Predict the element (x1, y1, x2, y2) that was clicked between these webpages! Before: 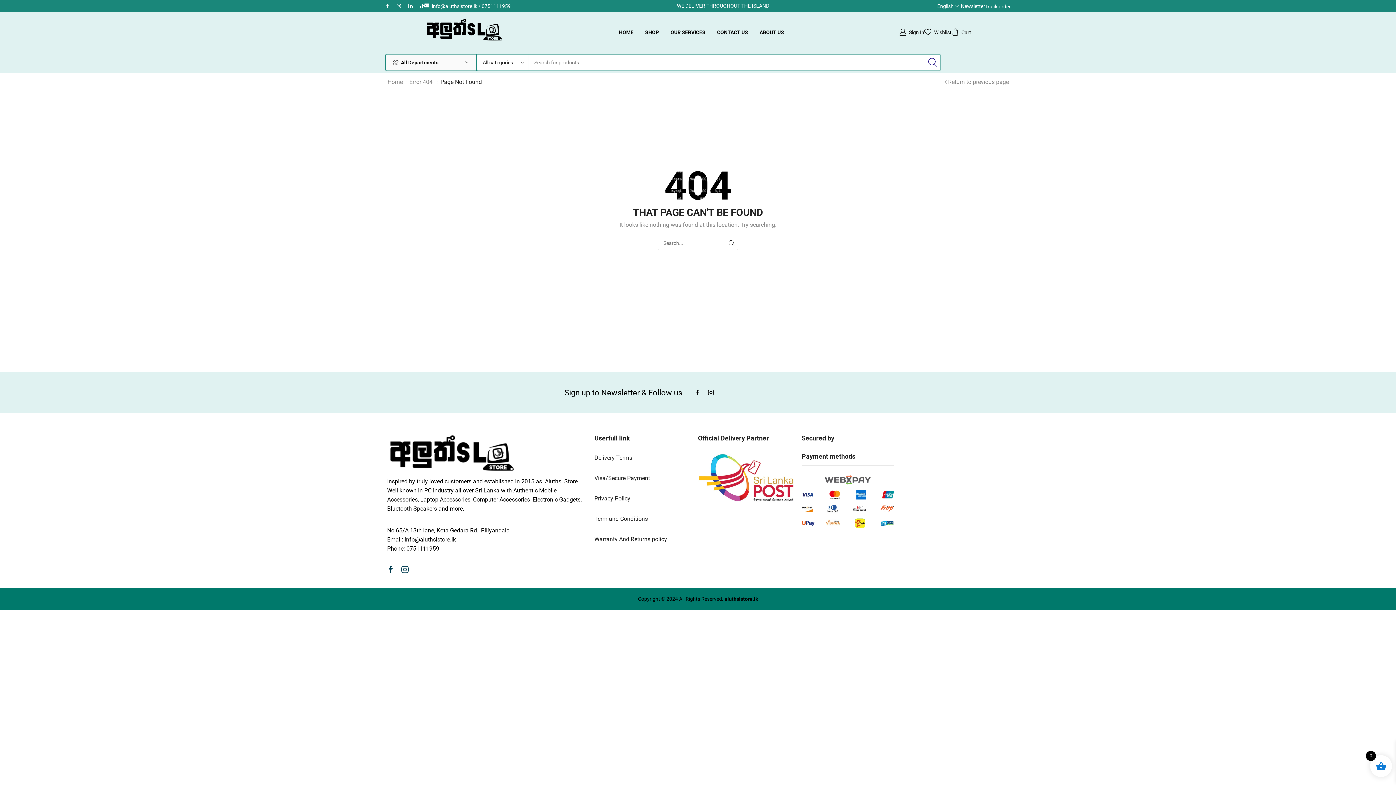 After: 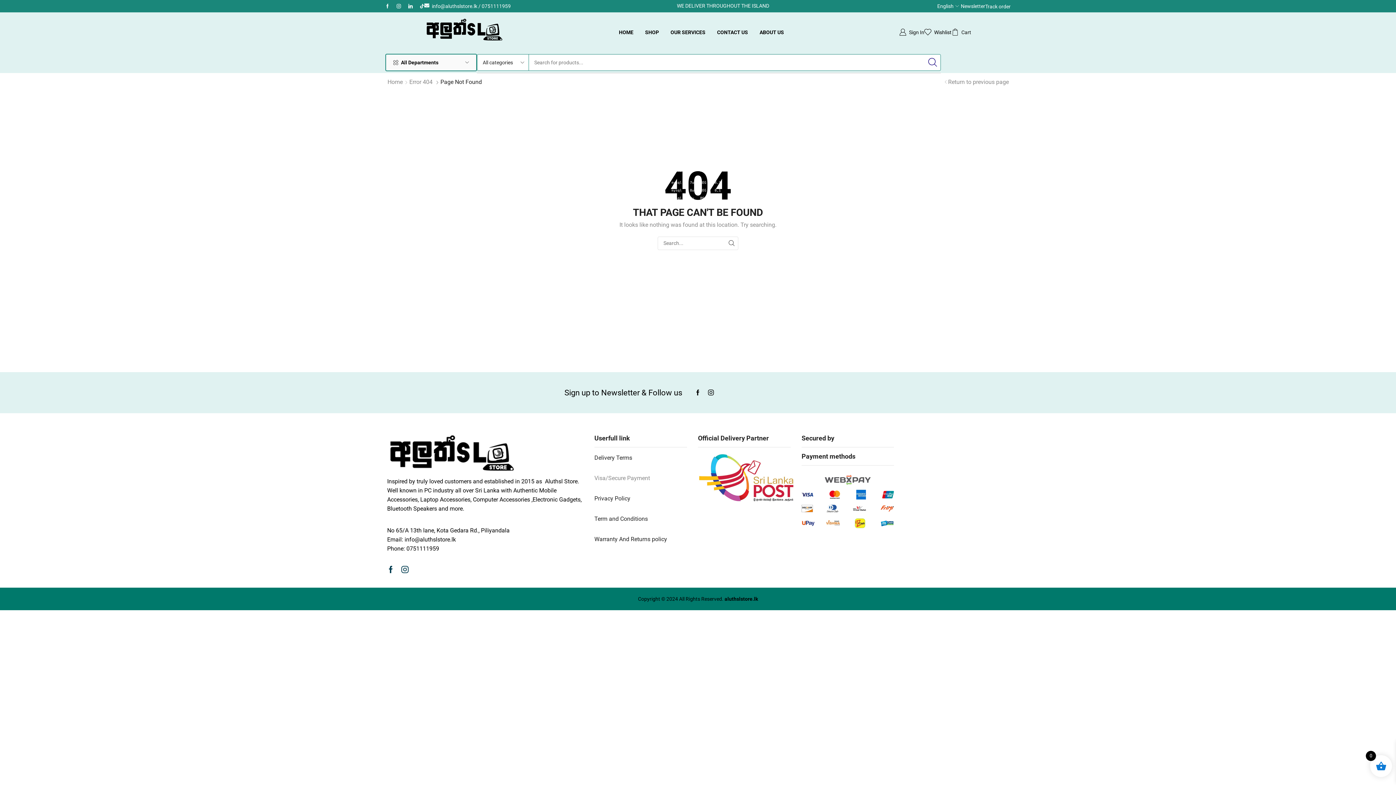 Action: bbox: (594, 474, 650, 481) label: Visa/Secure Payment